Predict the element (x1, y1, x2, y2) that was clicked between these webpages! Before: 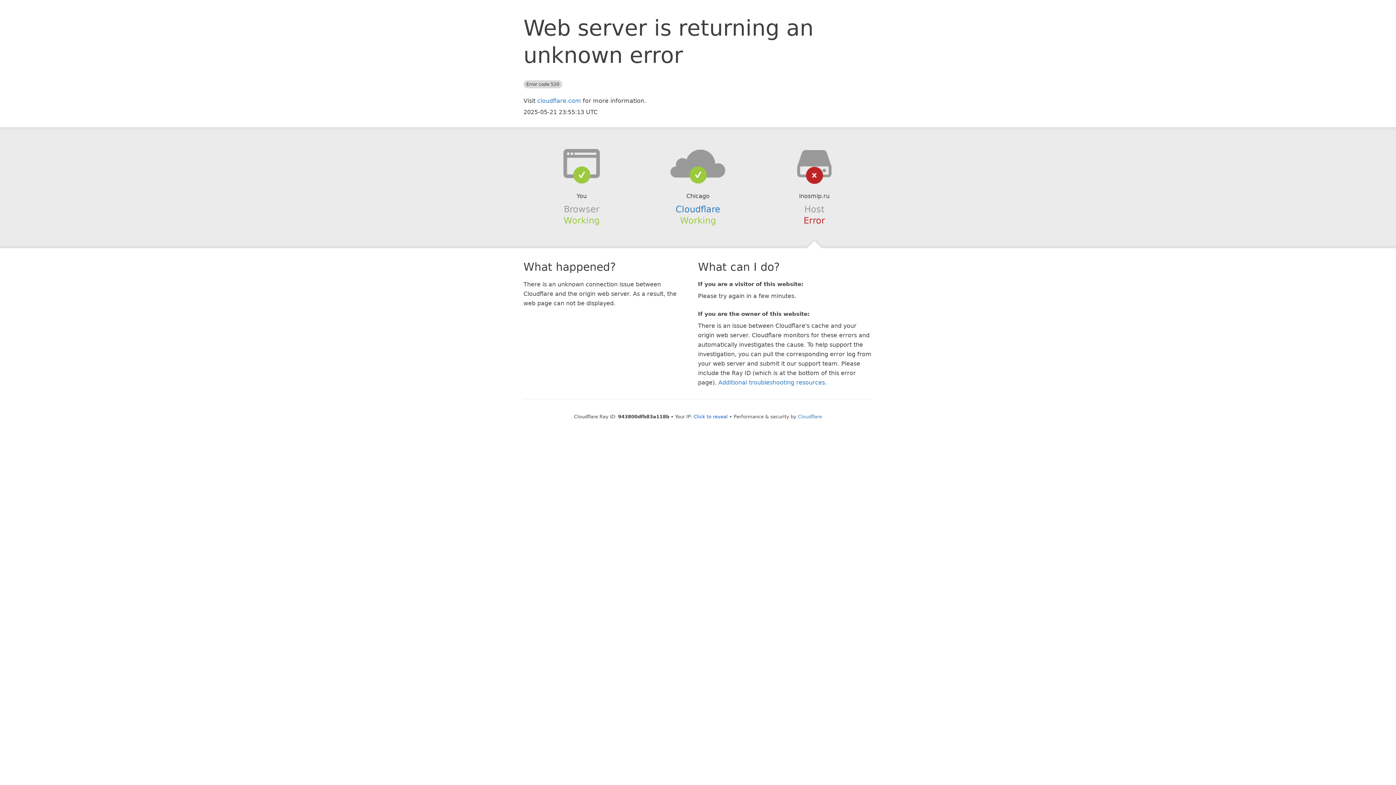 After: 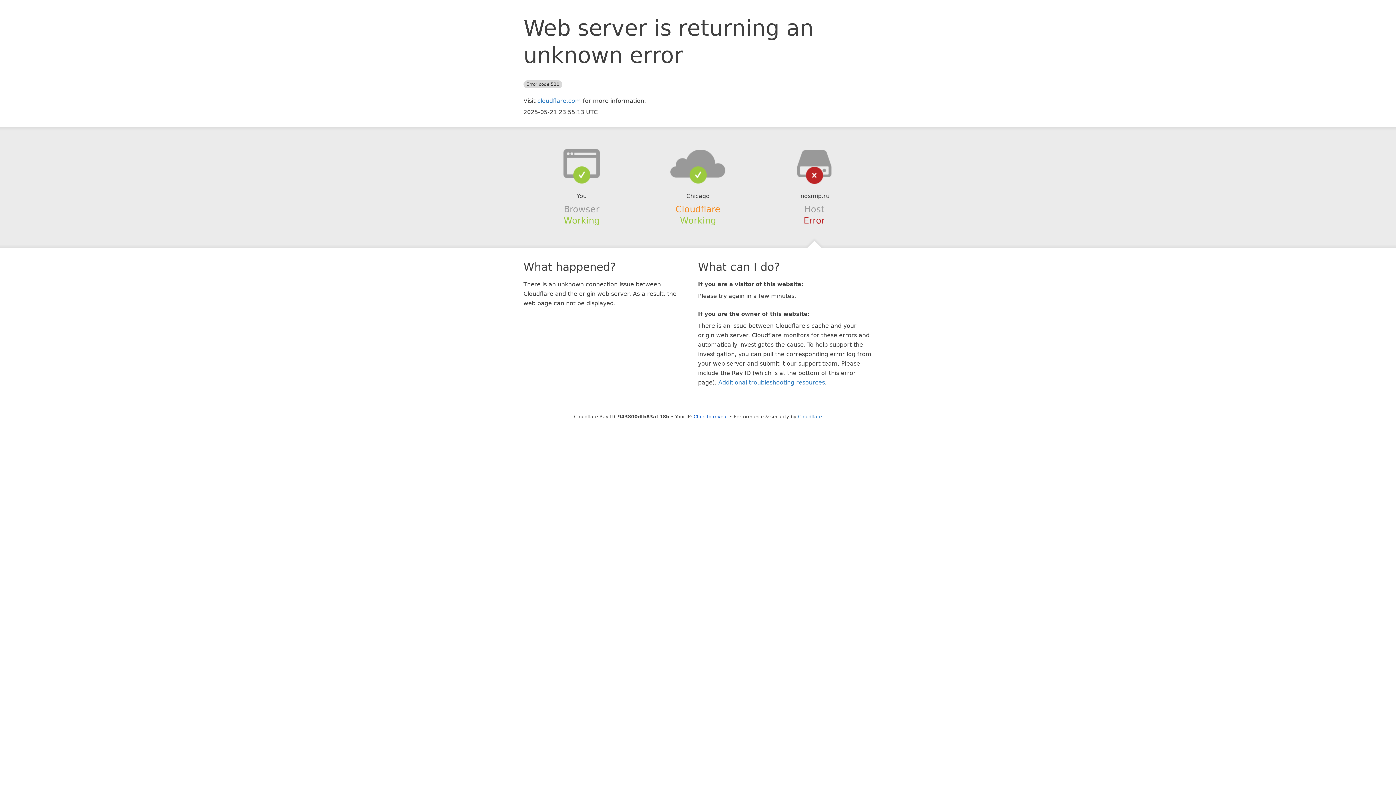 Action: label: Cloudflare bbox: (675, 204, 720, 214)